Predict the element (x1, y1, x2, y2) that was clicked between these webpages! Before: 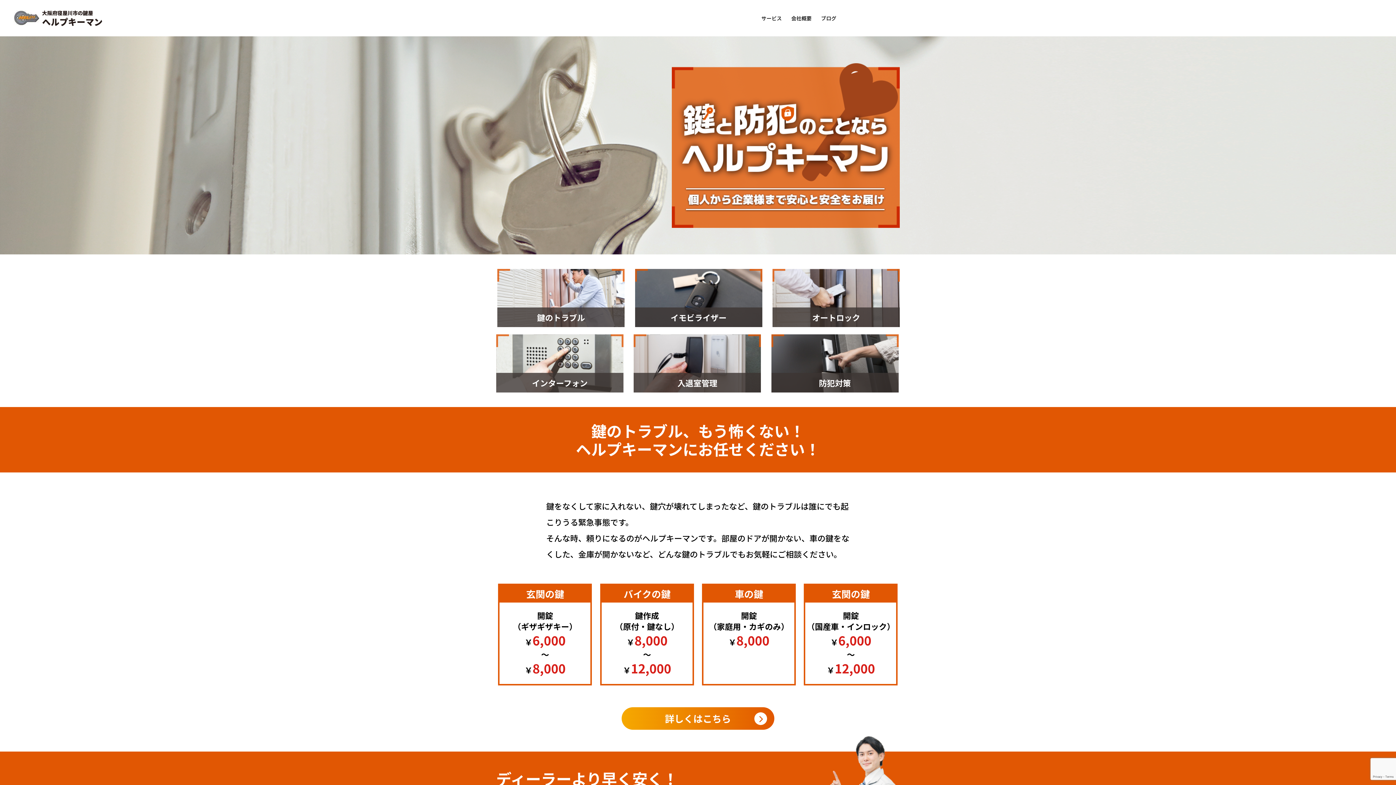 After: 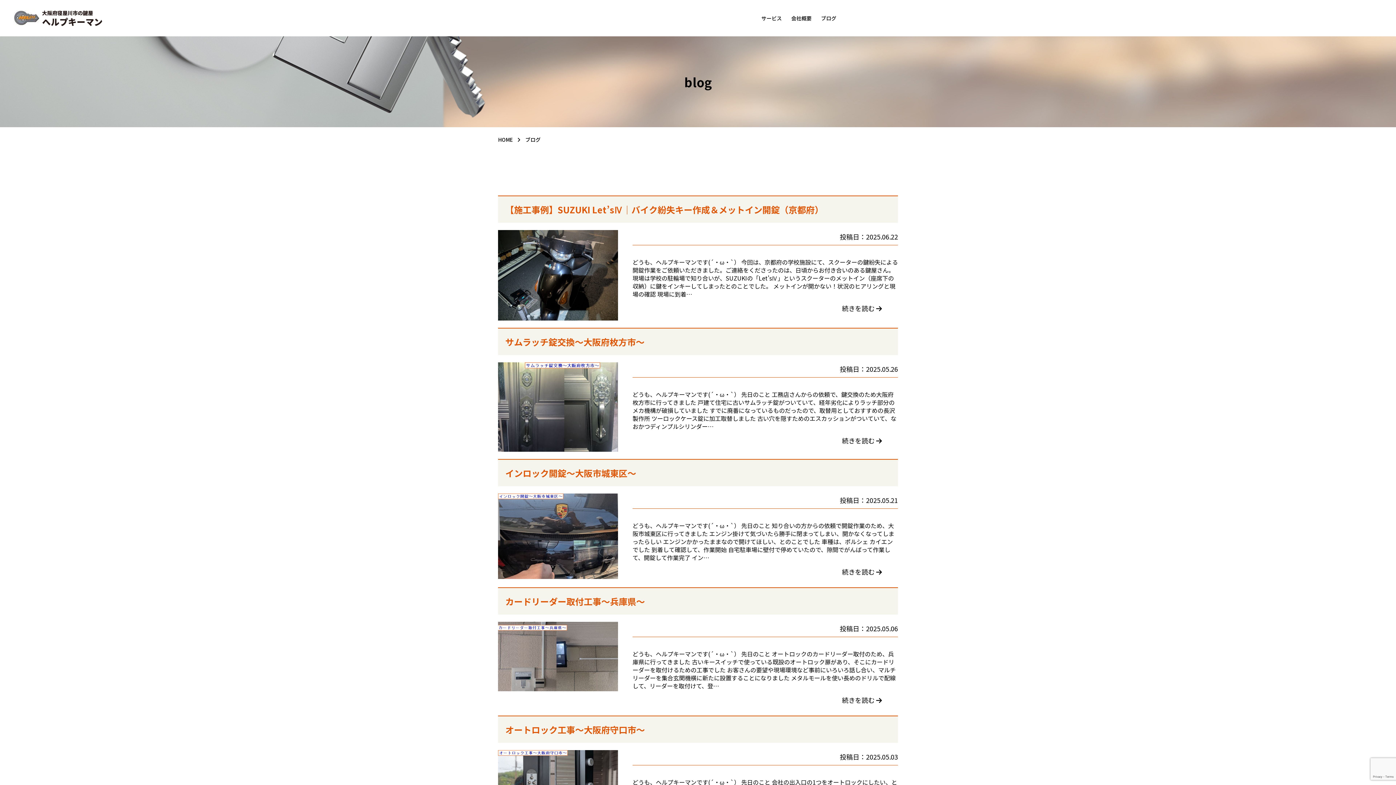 Action: label: ブログ bbox: (816, 14, 841, 21)